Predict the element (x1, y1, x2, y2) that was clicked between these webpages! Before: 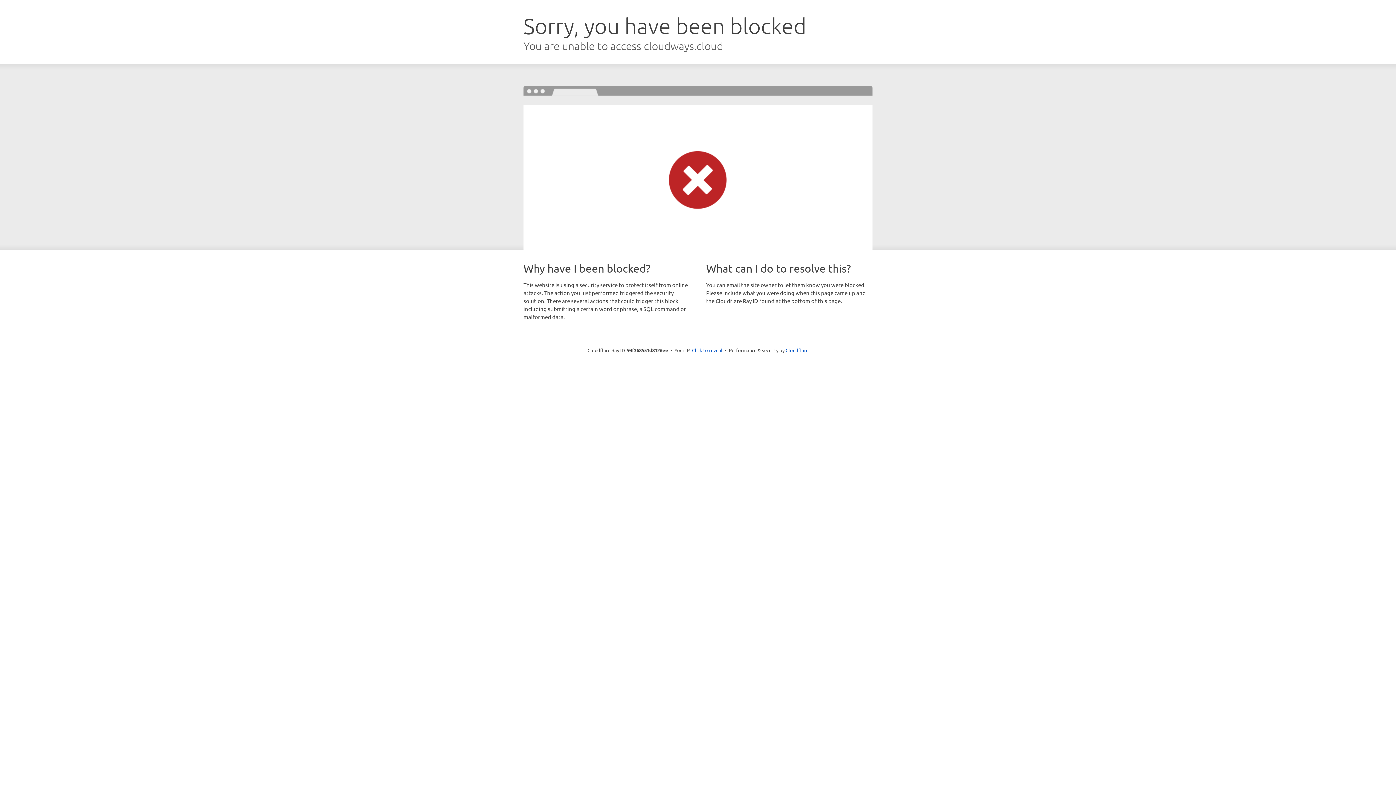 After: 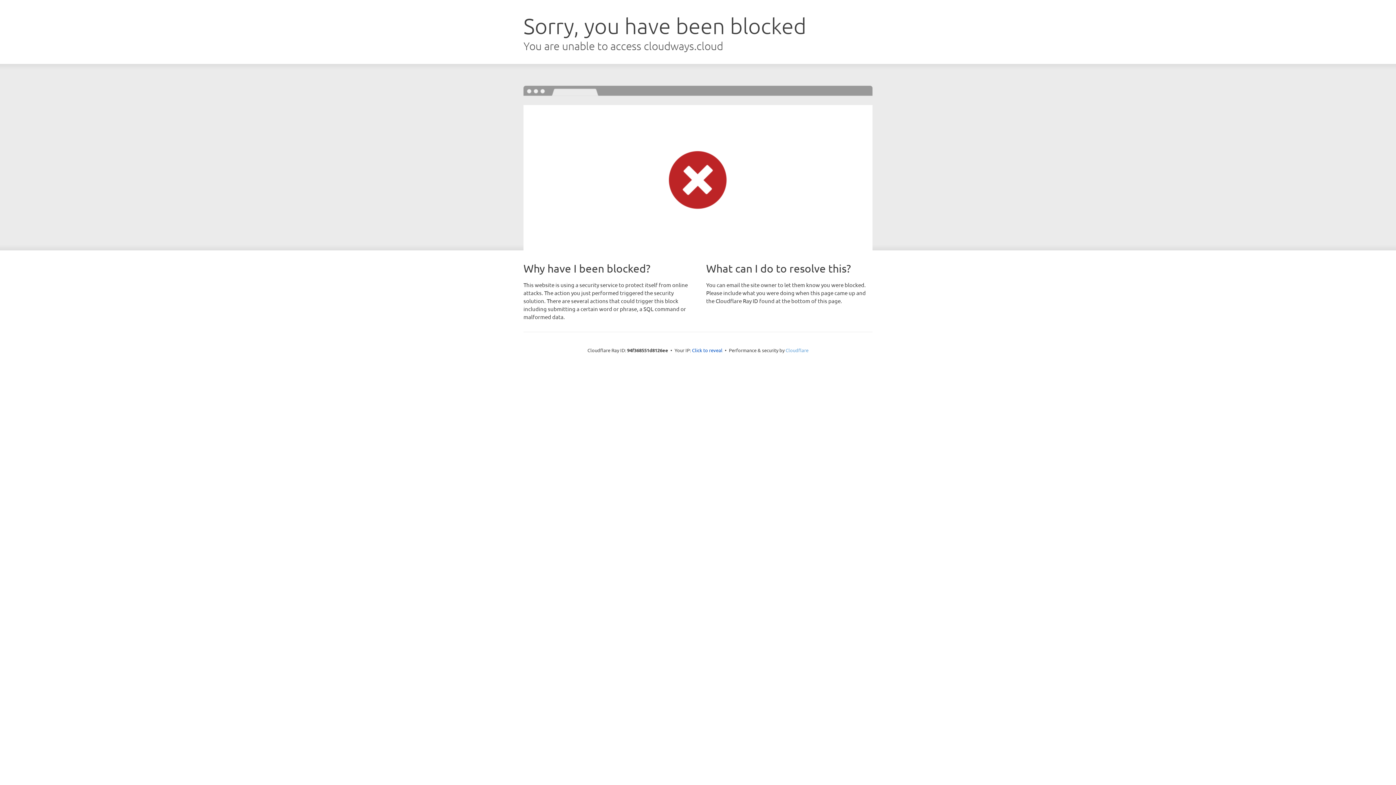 Action: label: Cloudflare bbox: (785, 347, 808, 353)